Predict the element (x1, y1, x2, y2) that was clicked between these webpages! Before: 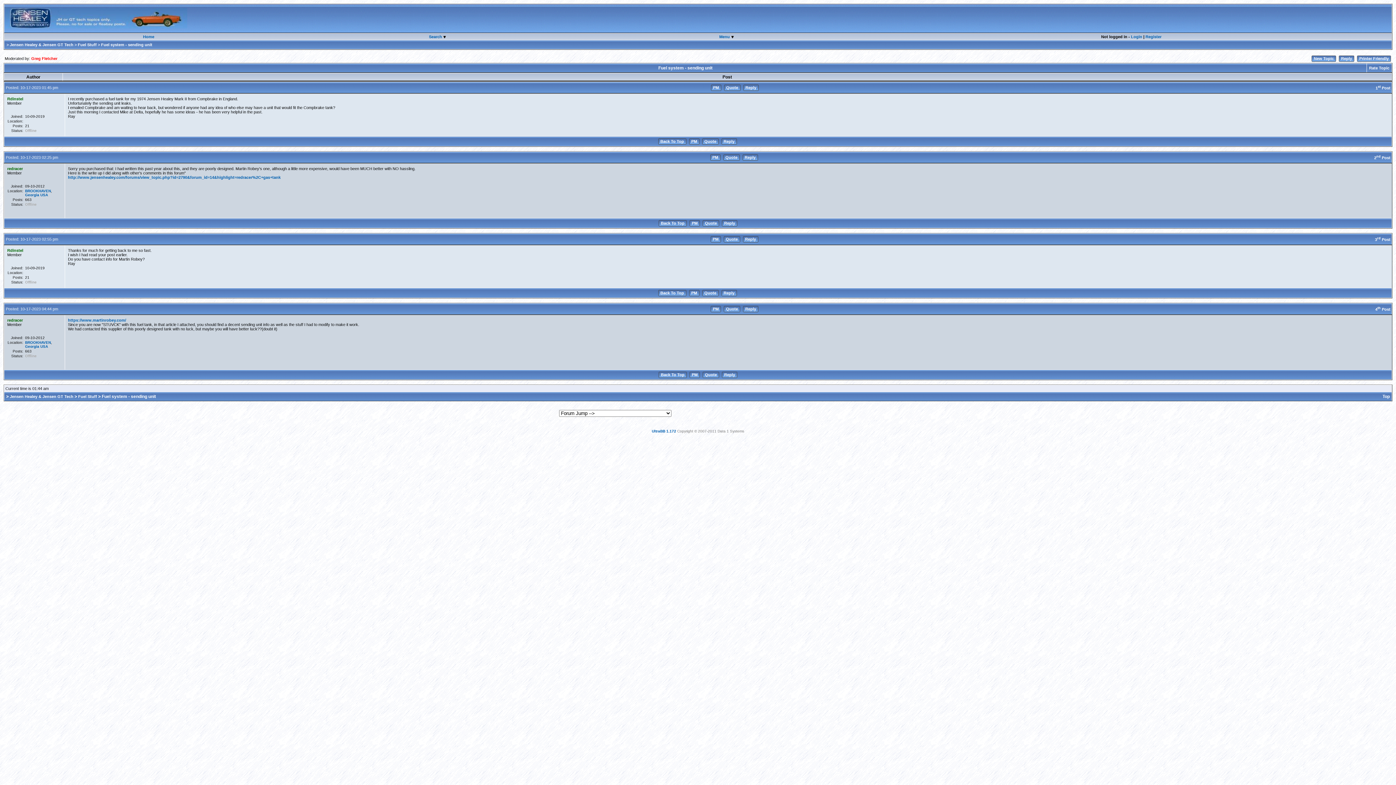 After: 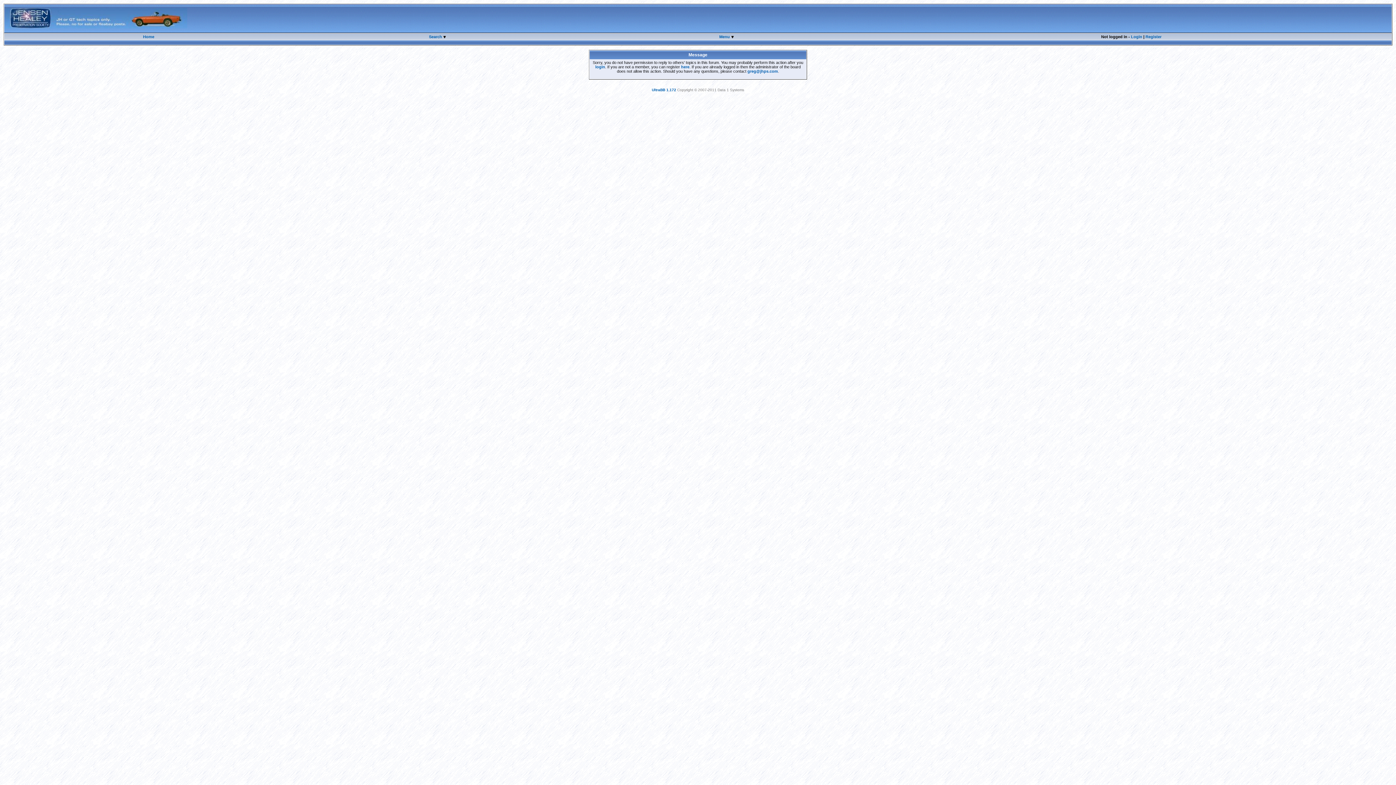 Action: bbox: (723, 139, 734, 143) label: Reply